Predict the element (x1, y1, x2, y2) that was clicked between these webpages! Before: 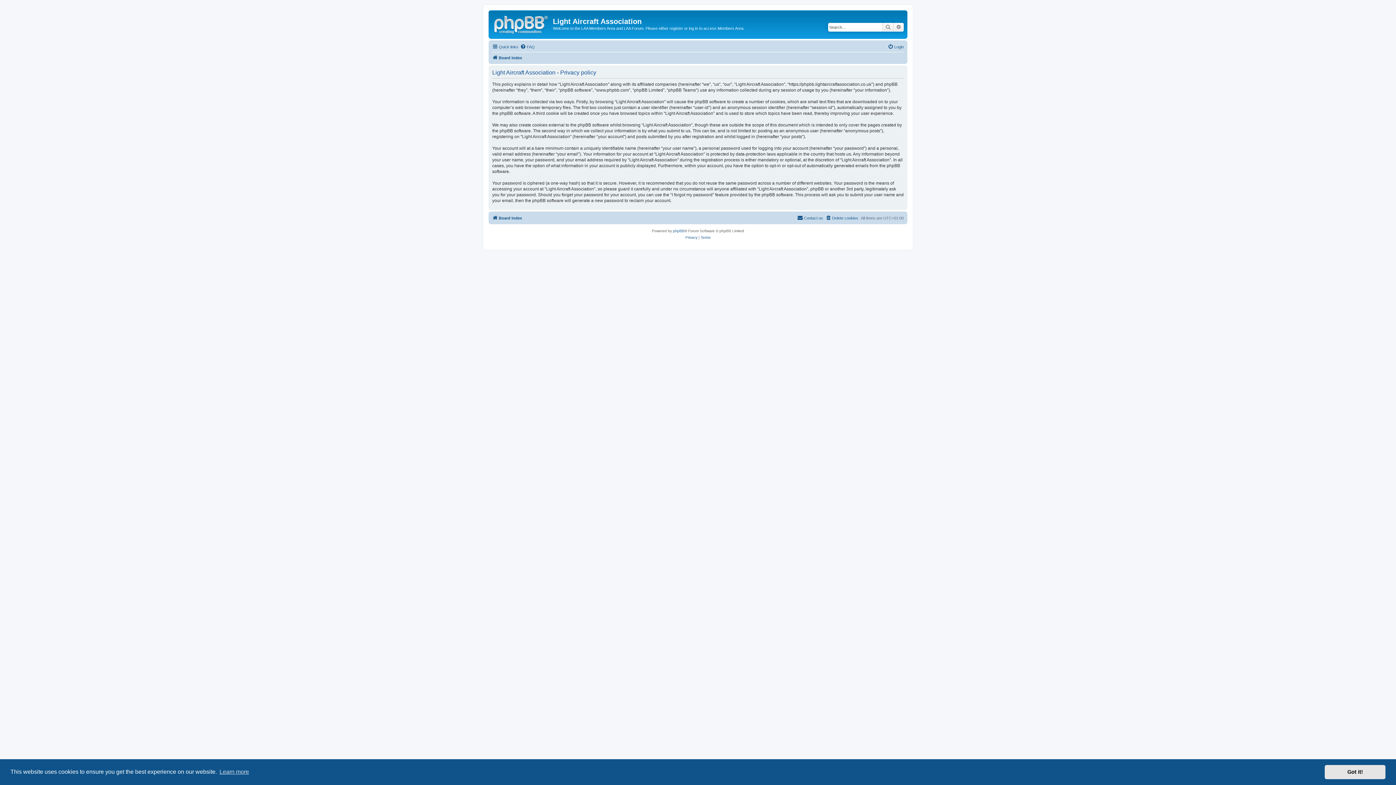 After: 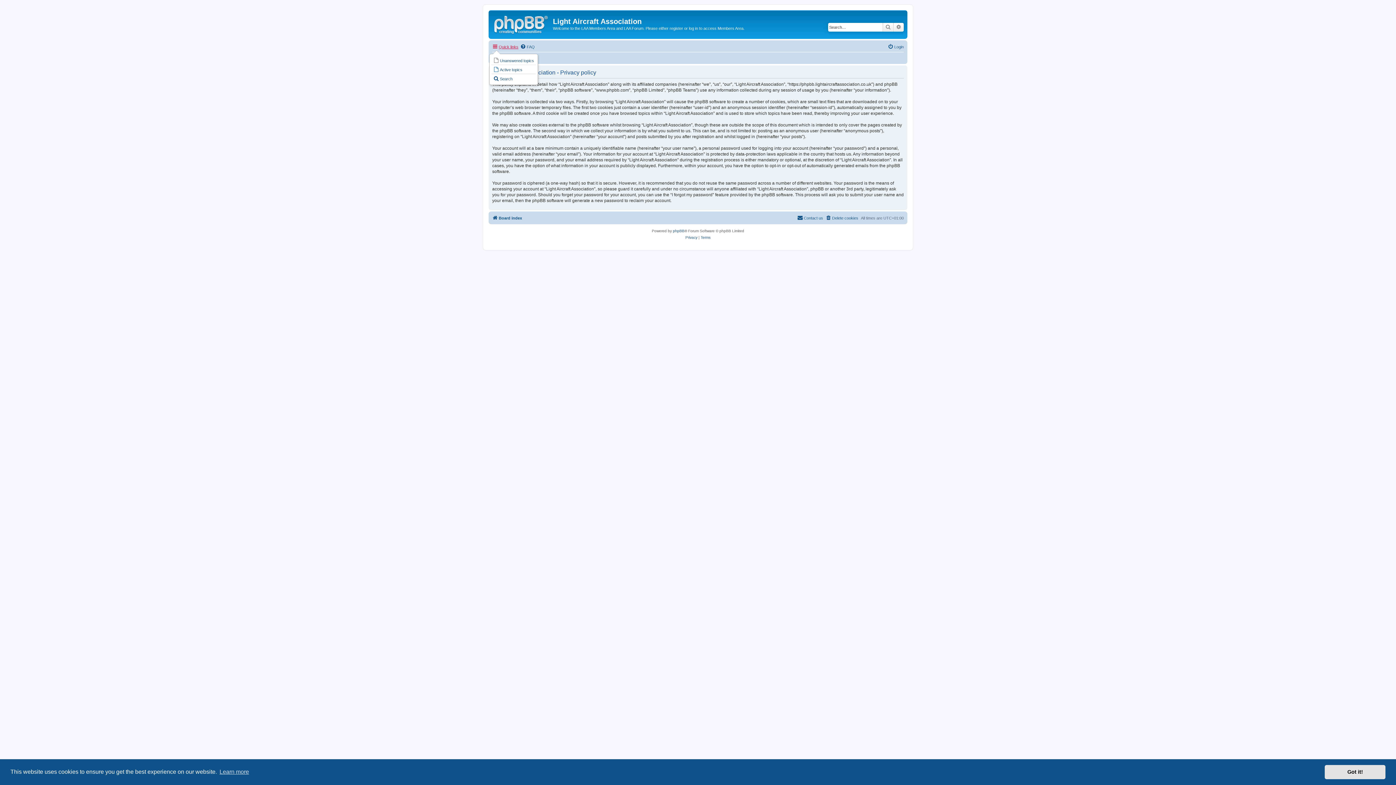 Action: label: Quick links bbox: (492, 42, 518, 51)